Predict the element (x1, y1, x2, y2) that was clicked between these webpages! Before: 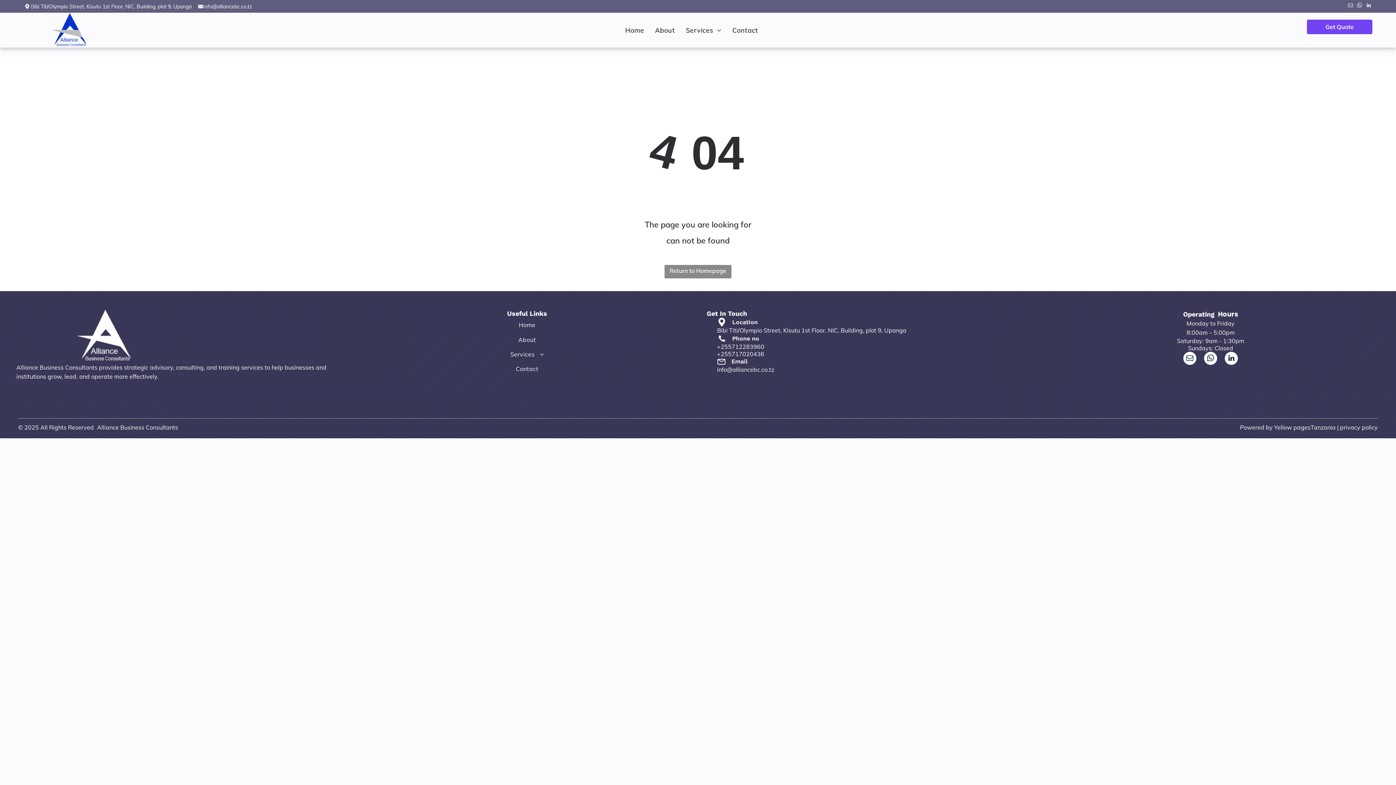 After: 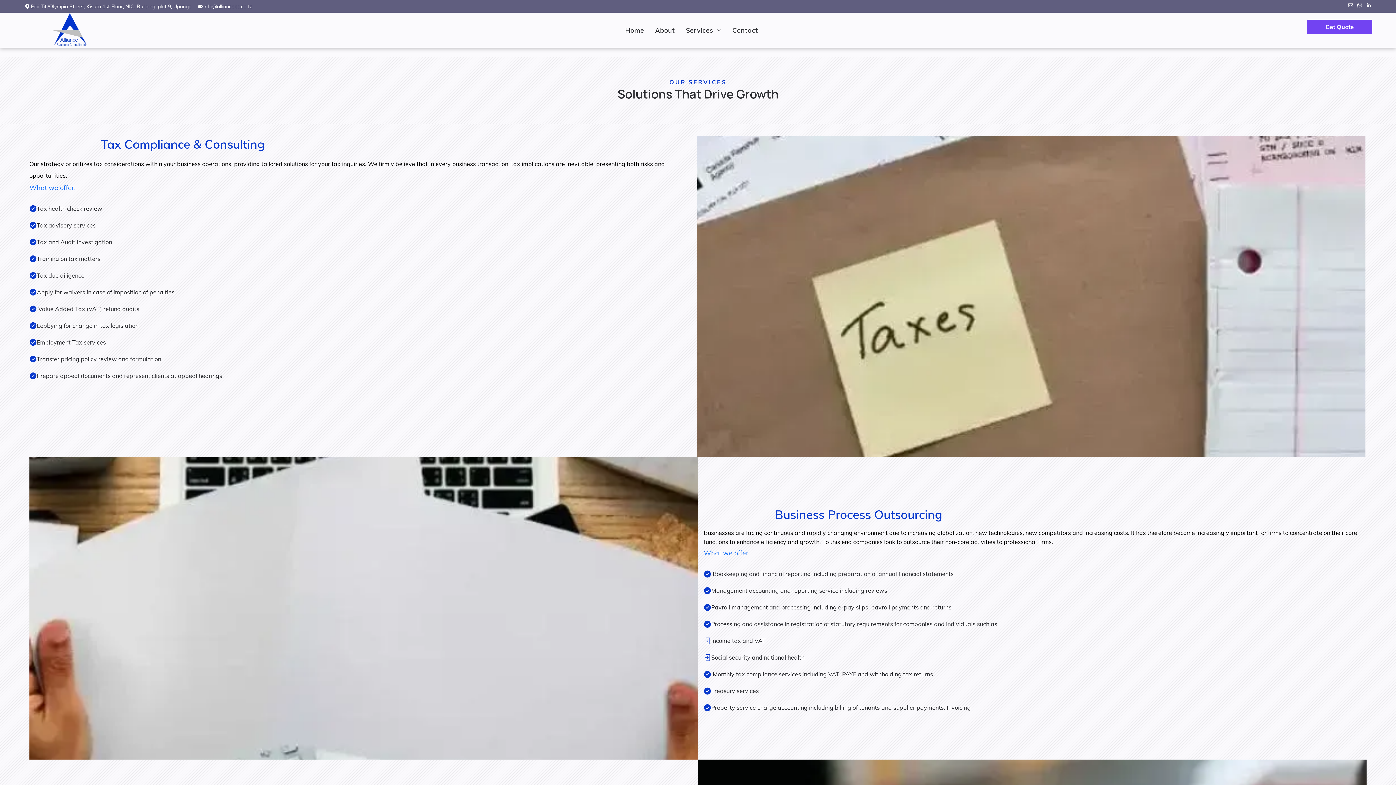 Action: bbox: (356, 347, 697, 361) label: Services